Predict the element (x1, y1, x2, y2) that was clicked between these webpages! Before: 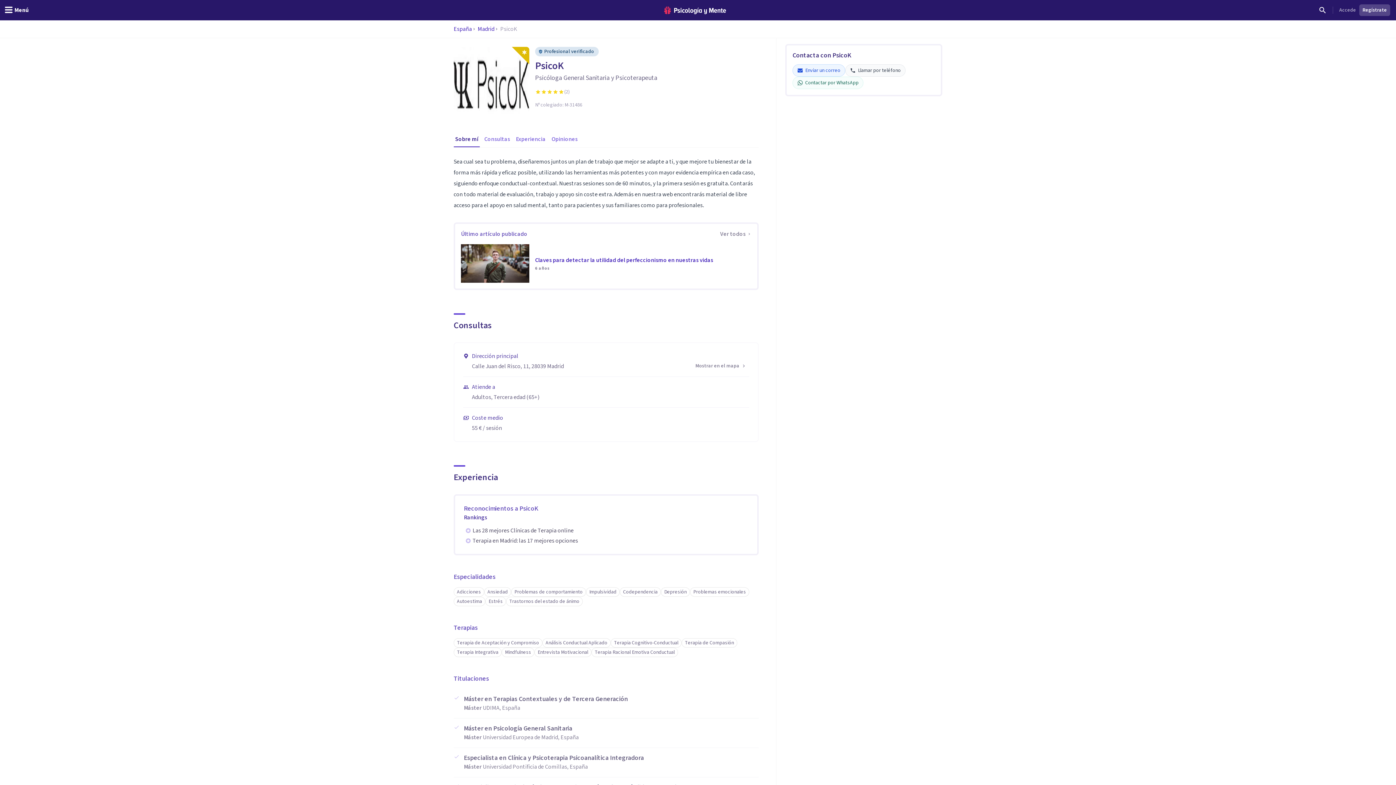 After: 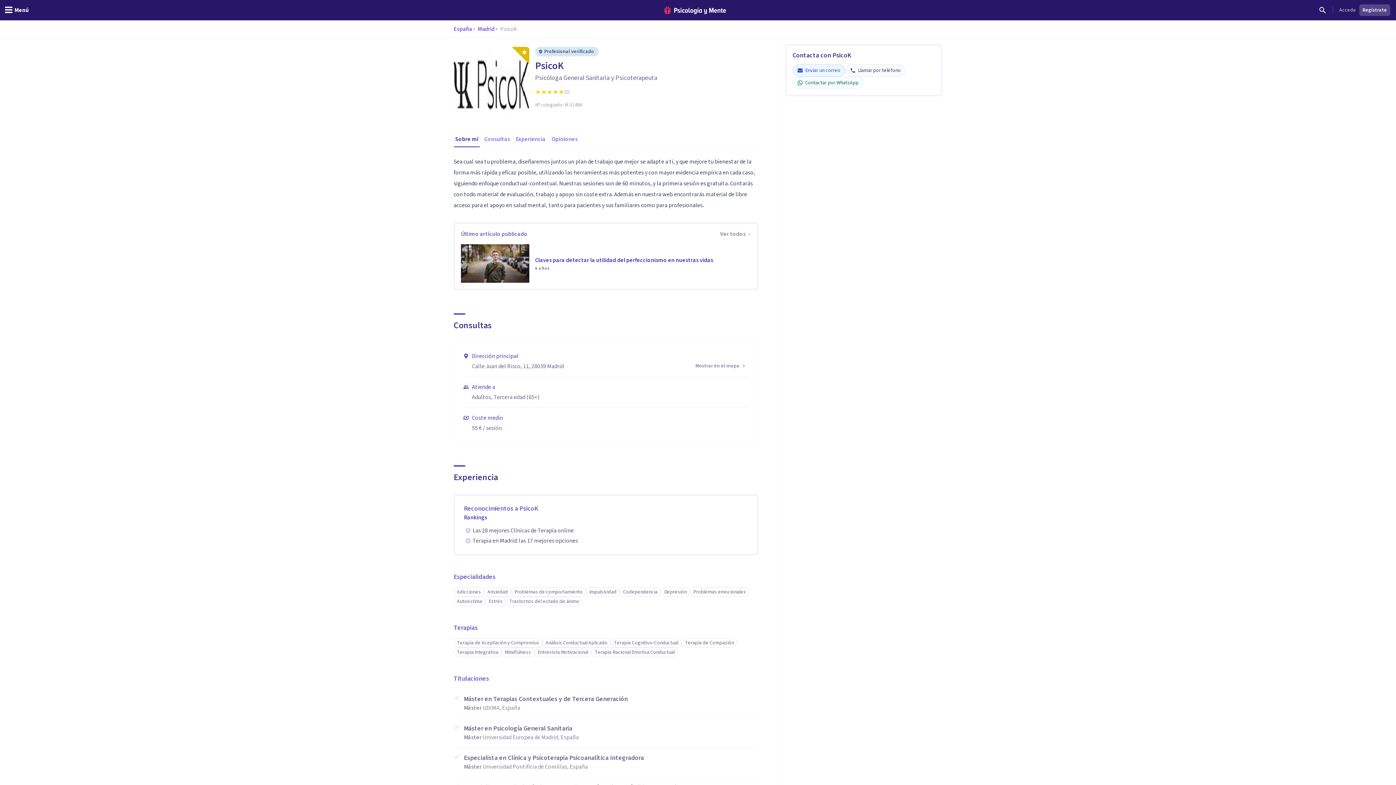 Action: label: Enviar un correo bbox: (792, 133, 845, 145)